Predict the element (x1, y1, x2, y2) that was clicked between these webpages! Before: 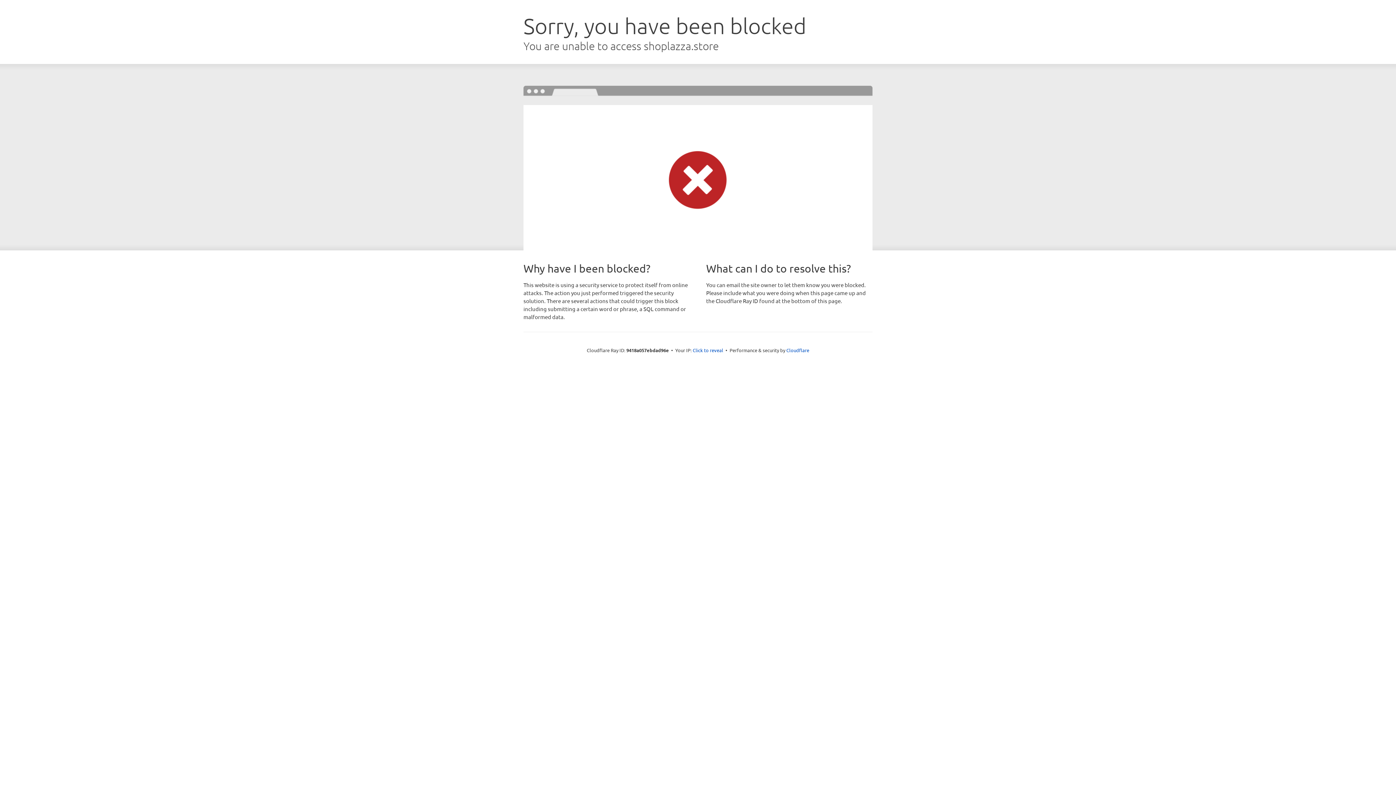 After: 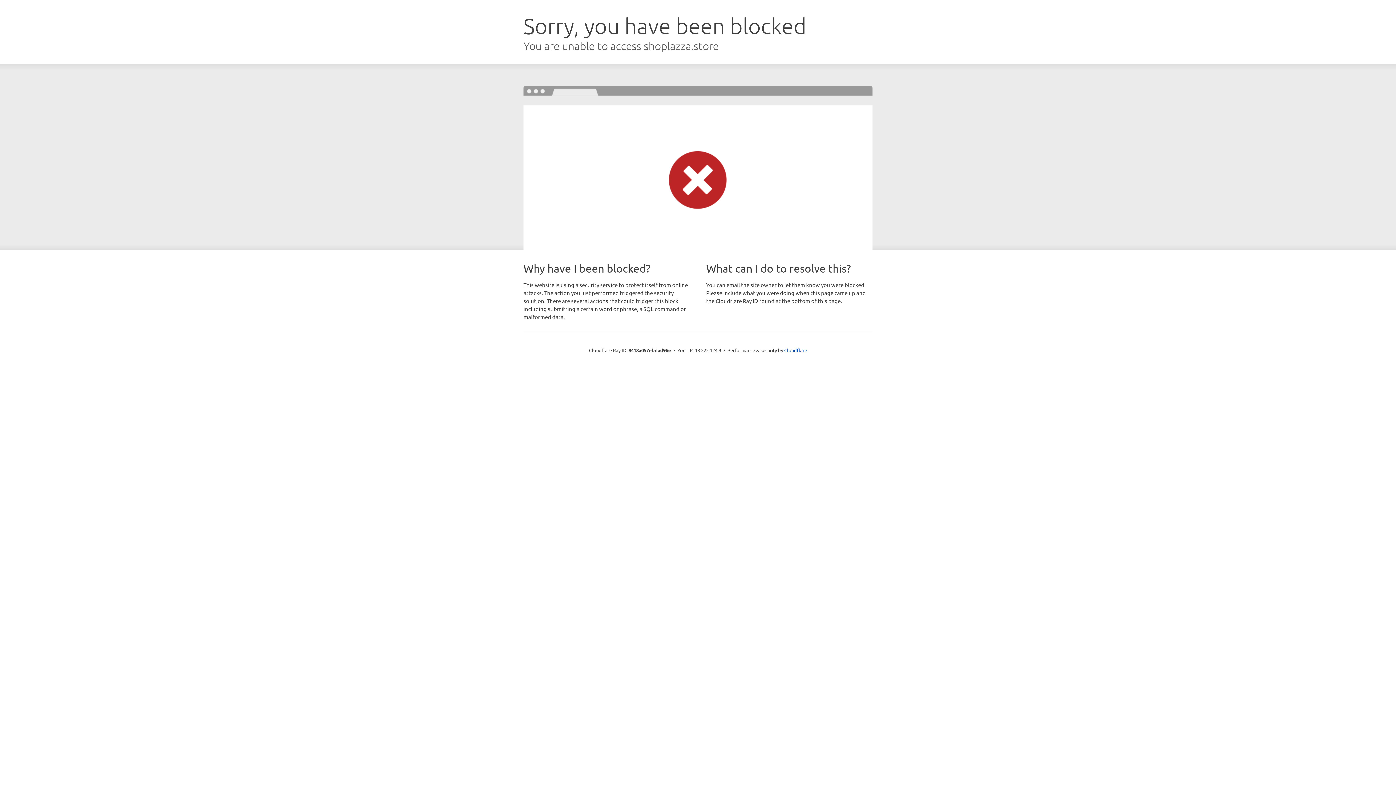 Action: bbox: (692, 346, 723, 353) label: Click to reveal